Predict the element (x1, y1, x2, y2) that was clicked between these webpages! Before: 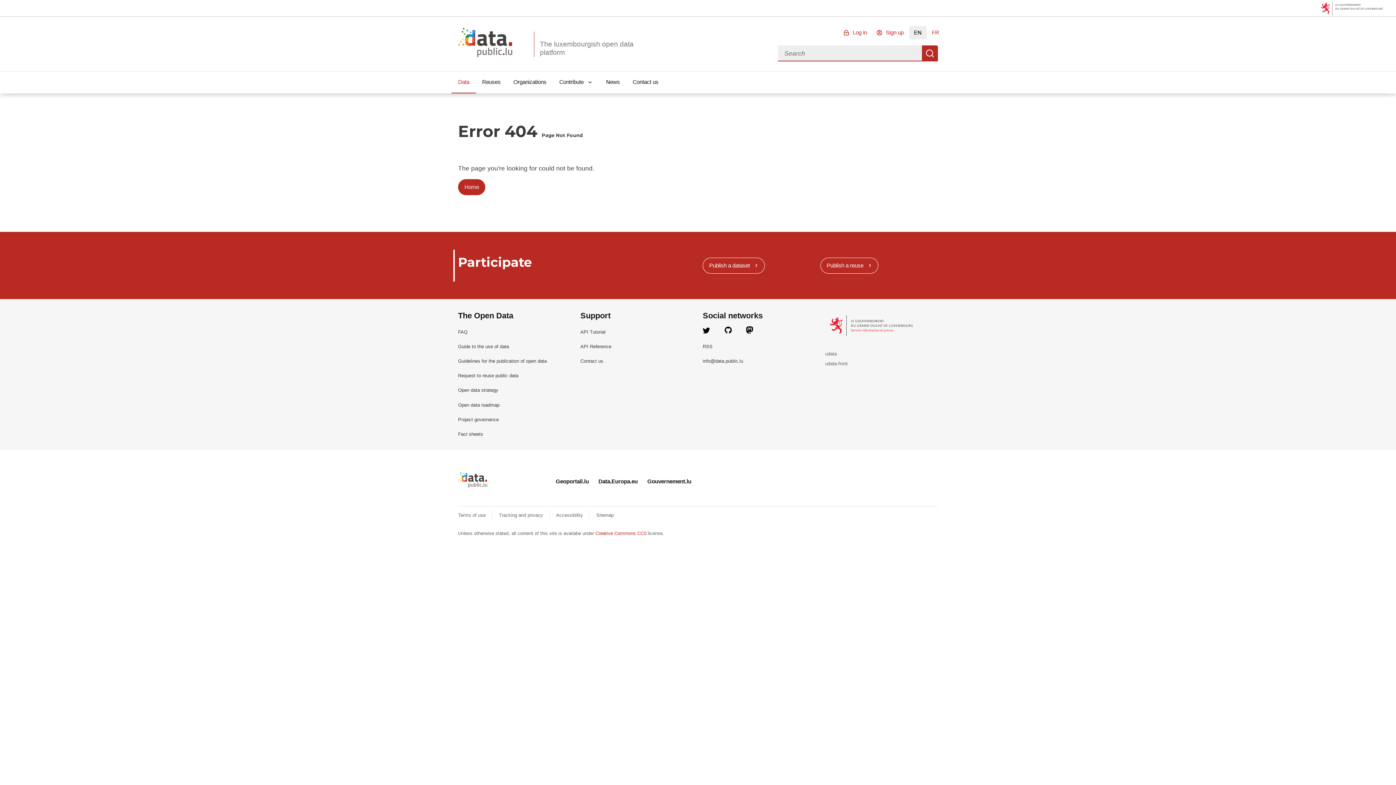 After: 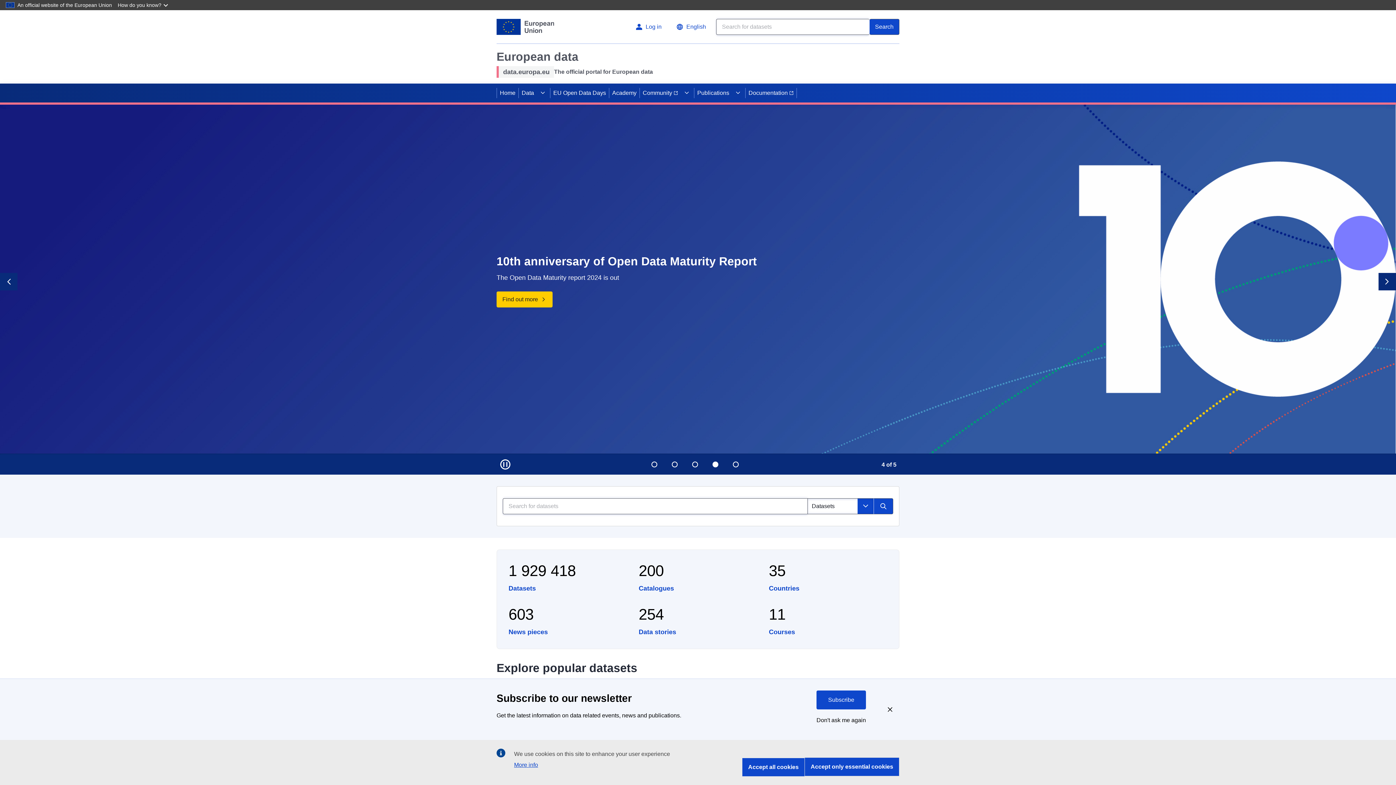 Action: label: Data.Europa.eu bbox: (598, 478, 637, 484)